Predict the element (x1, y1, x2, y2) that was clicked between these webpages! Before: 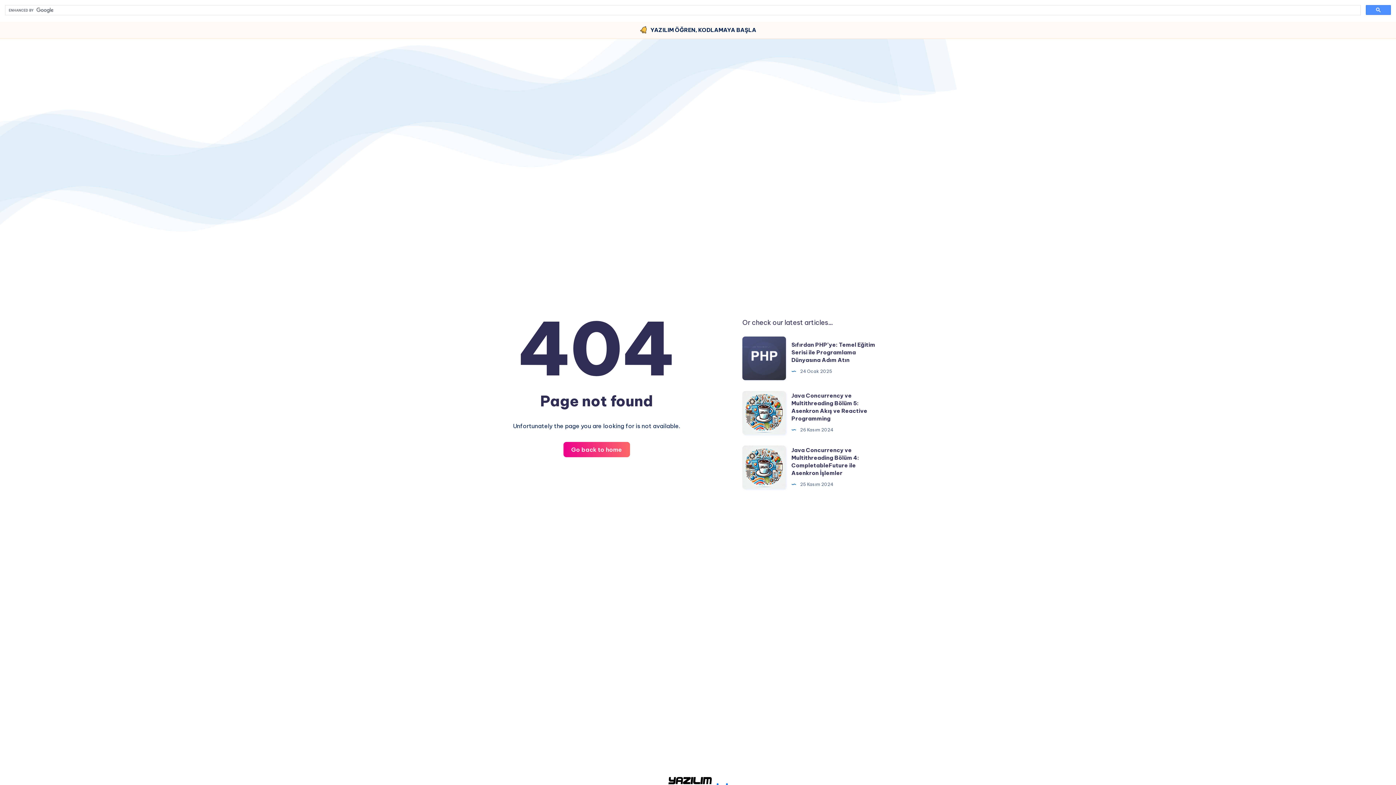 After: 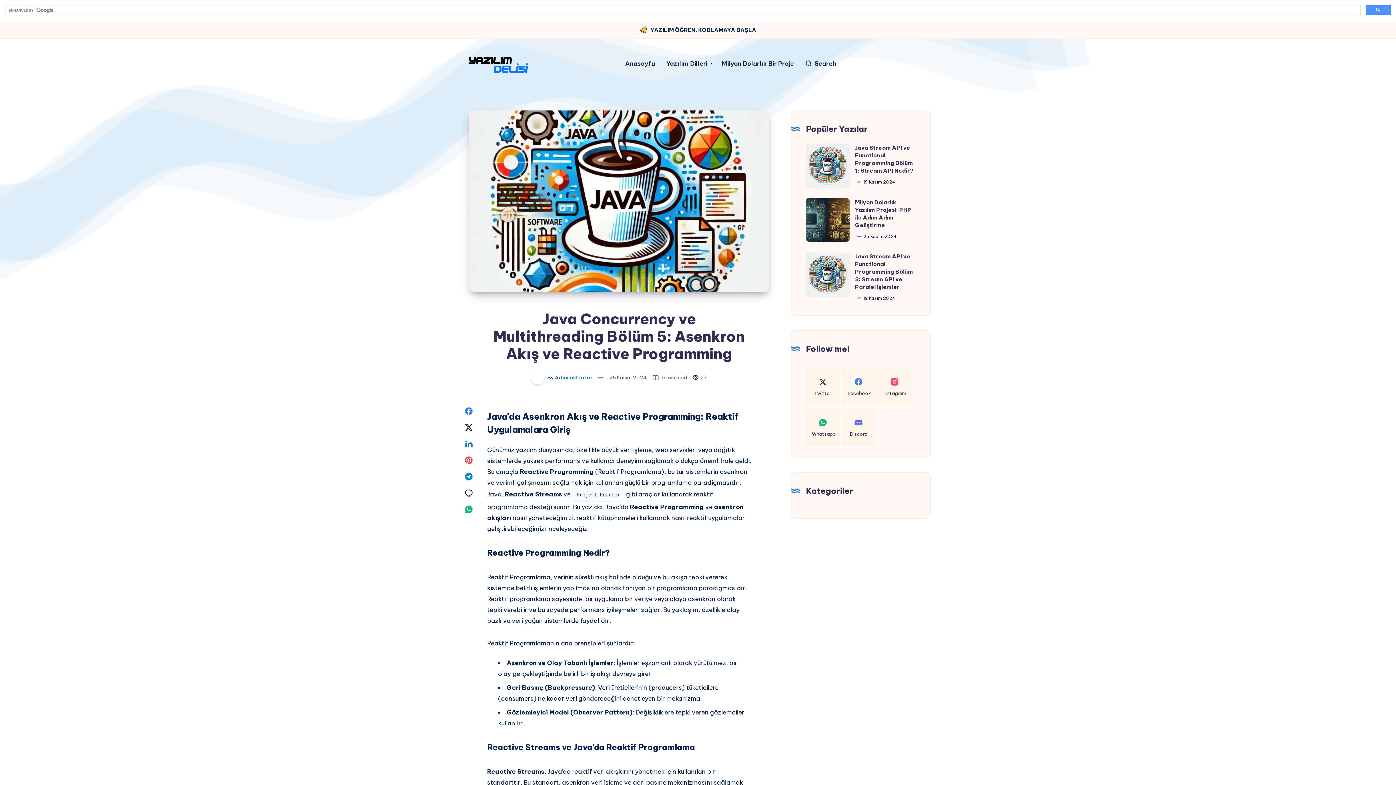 Action: label: Java Concurrency ve Multithreading Bölüm 5: Asenkron Akış ve Reactive Programming bbox: (742, 391, 786, 434)